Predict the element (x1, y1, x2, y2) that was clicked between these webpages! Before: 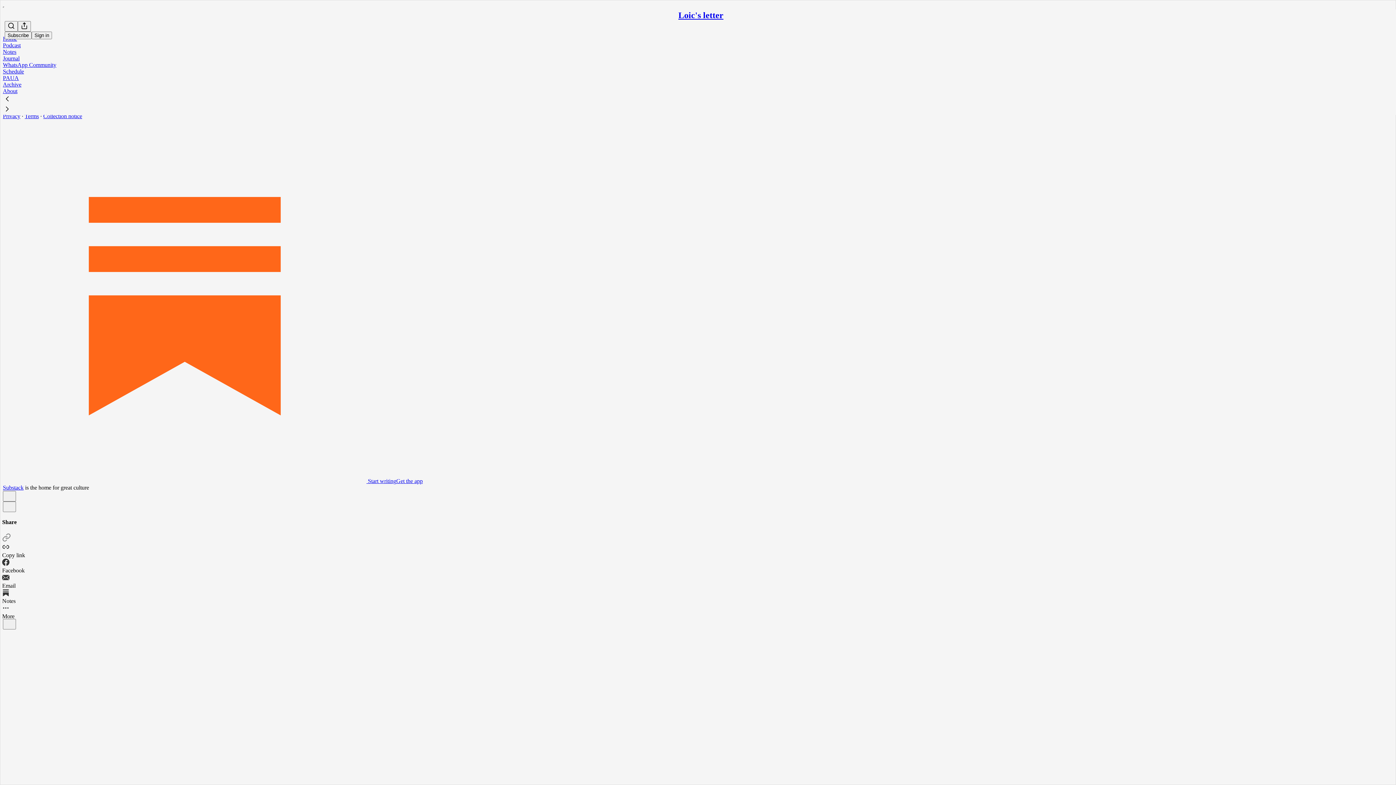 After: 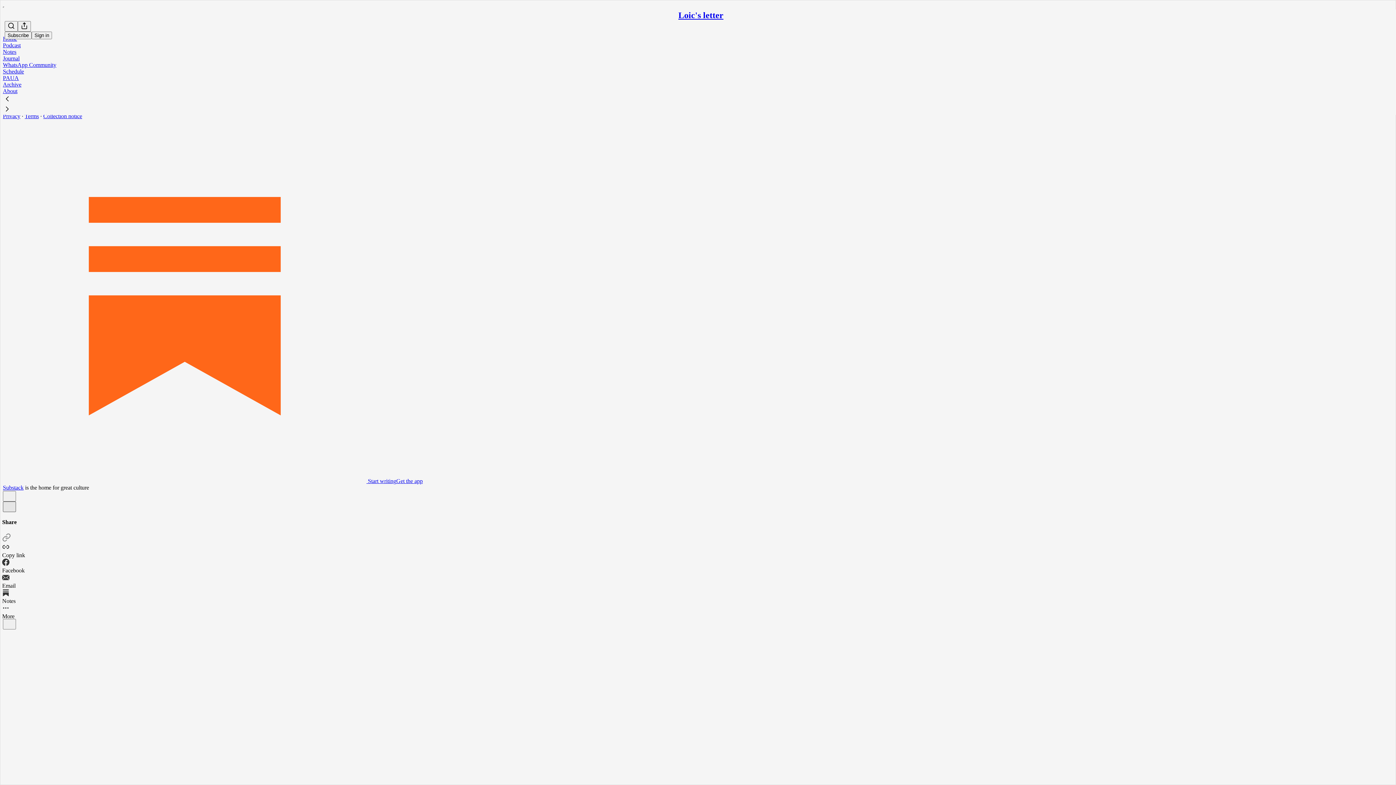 Action: label: X bbox: (2, 501, 16, 512)